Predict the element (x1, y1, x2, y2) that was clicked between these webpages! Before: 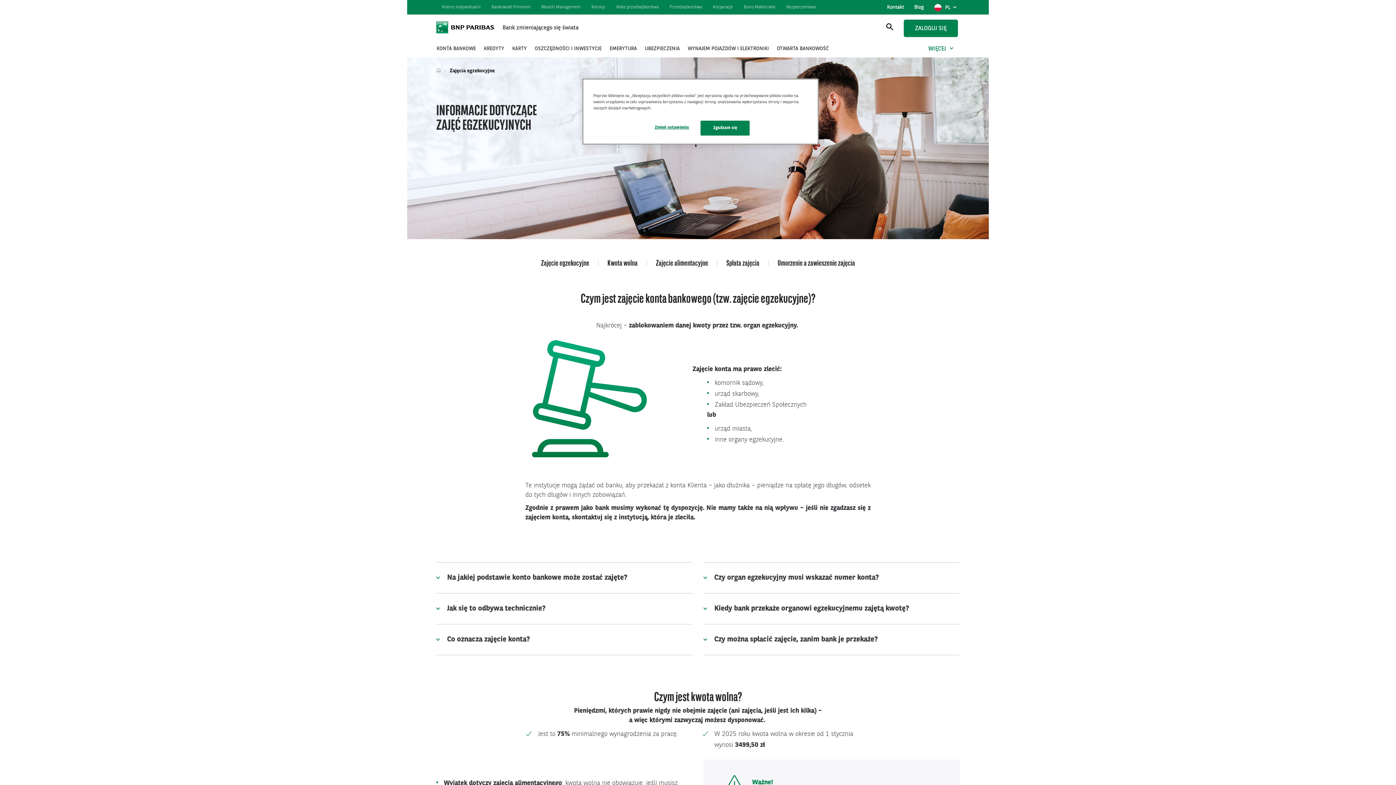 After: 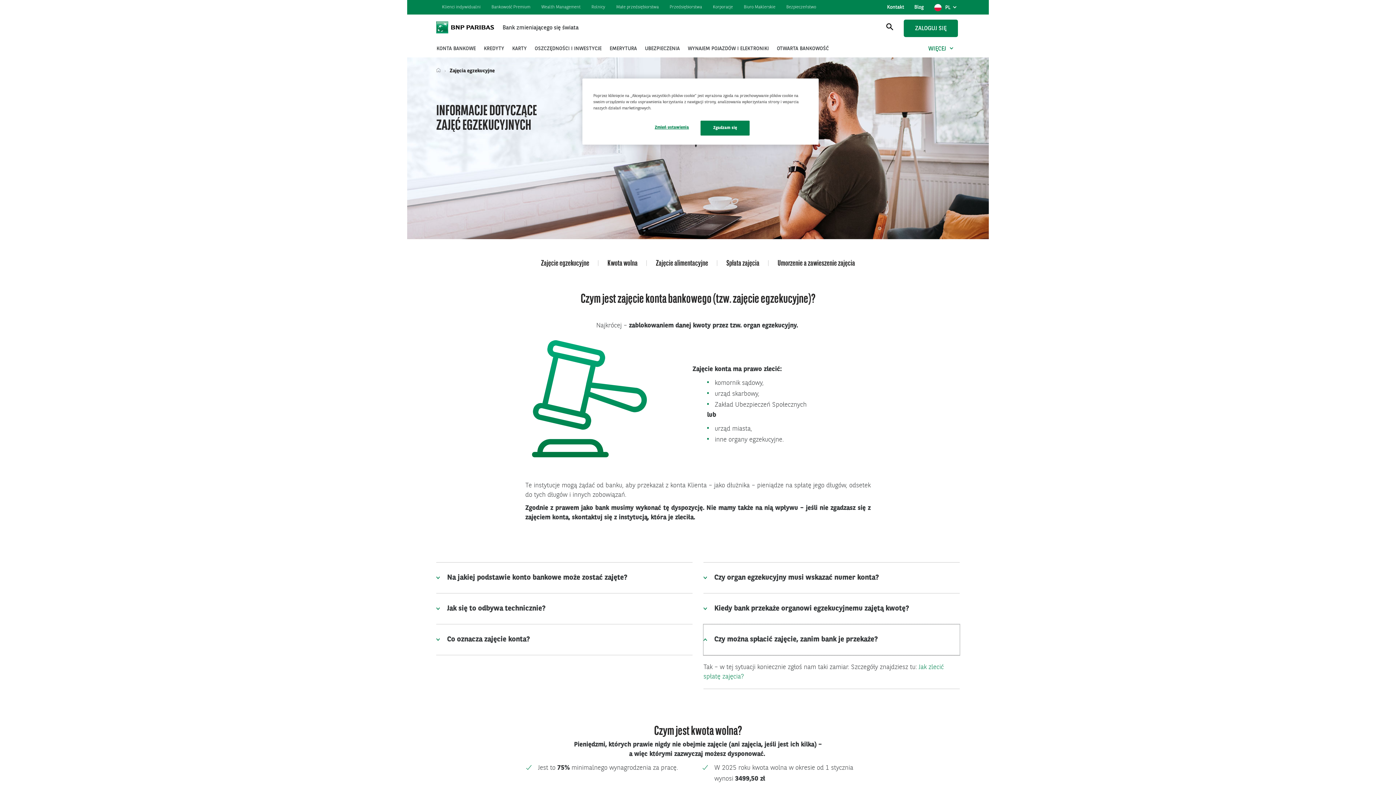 Action: label: Czy można spłacić zajęcie, zanim bank je przekaże? bbox: (703, 624, 960, 655)